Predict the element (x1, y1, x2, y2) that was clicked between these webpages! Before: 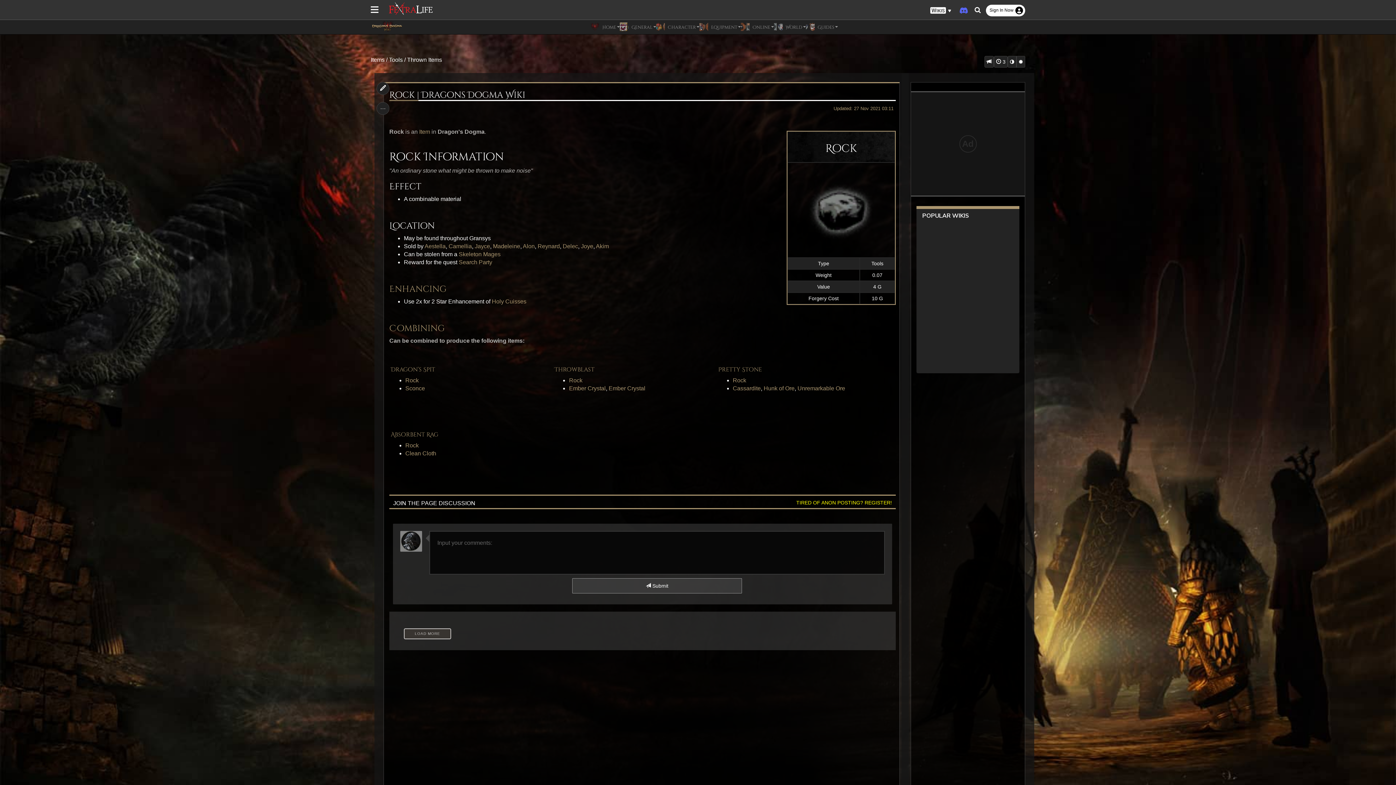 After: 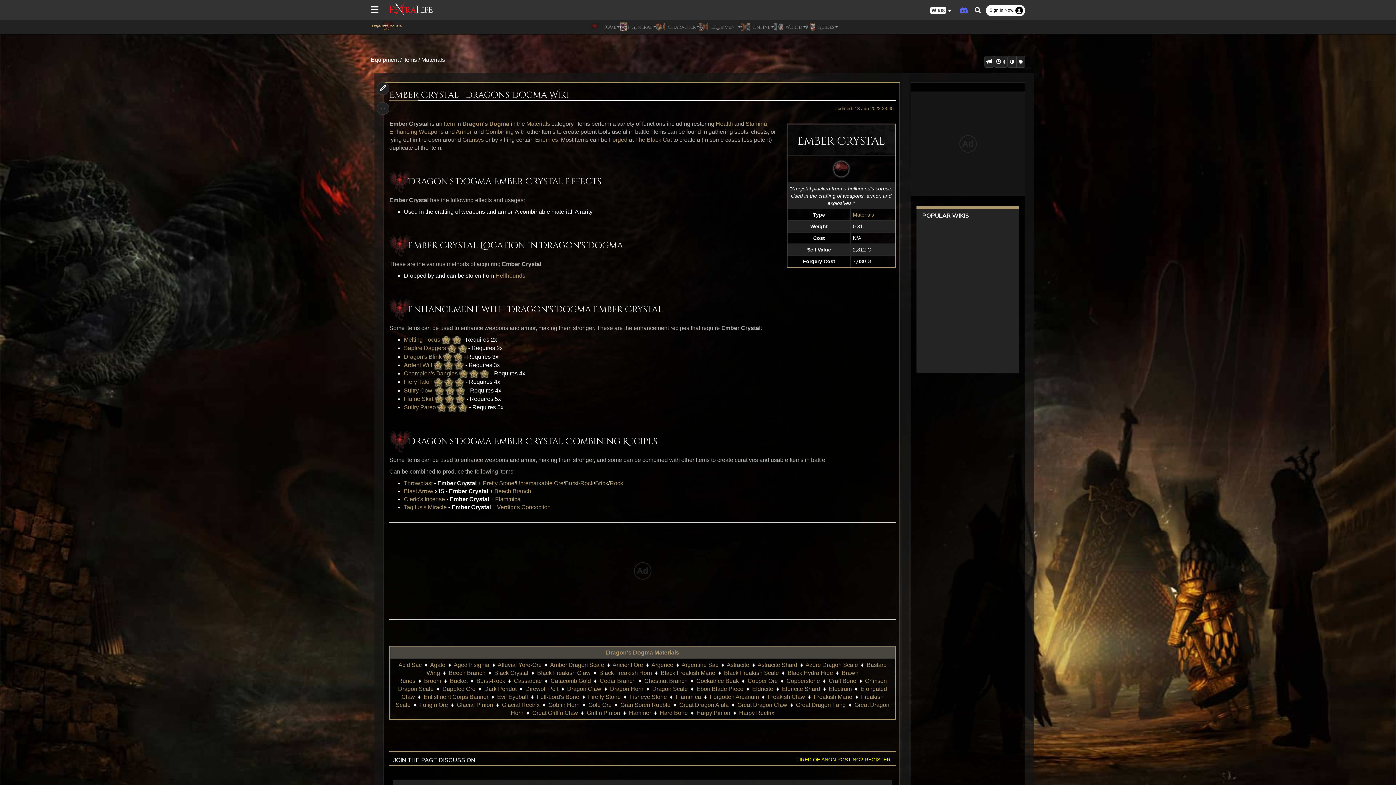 Action: bbox: (608, 385, 645, 391) label: Ember Crystal